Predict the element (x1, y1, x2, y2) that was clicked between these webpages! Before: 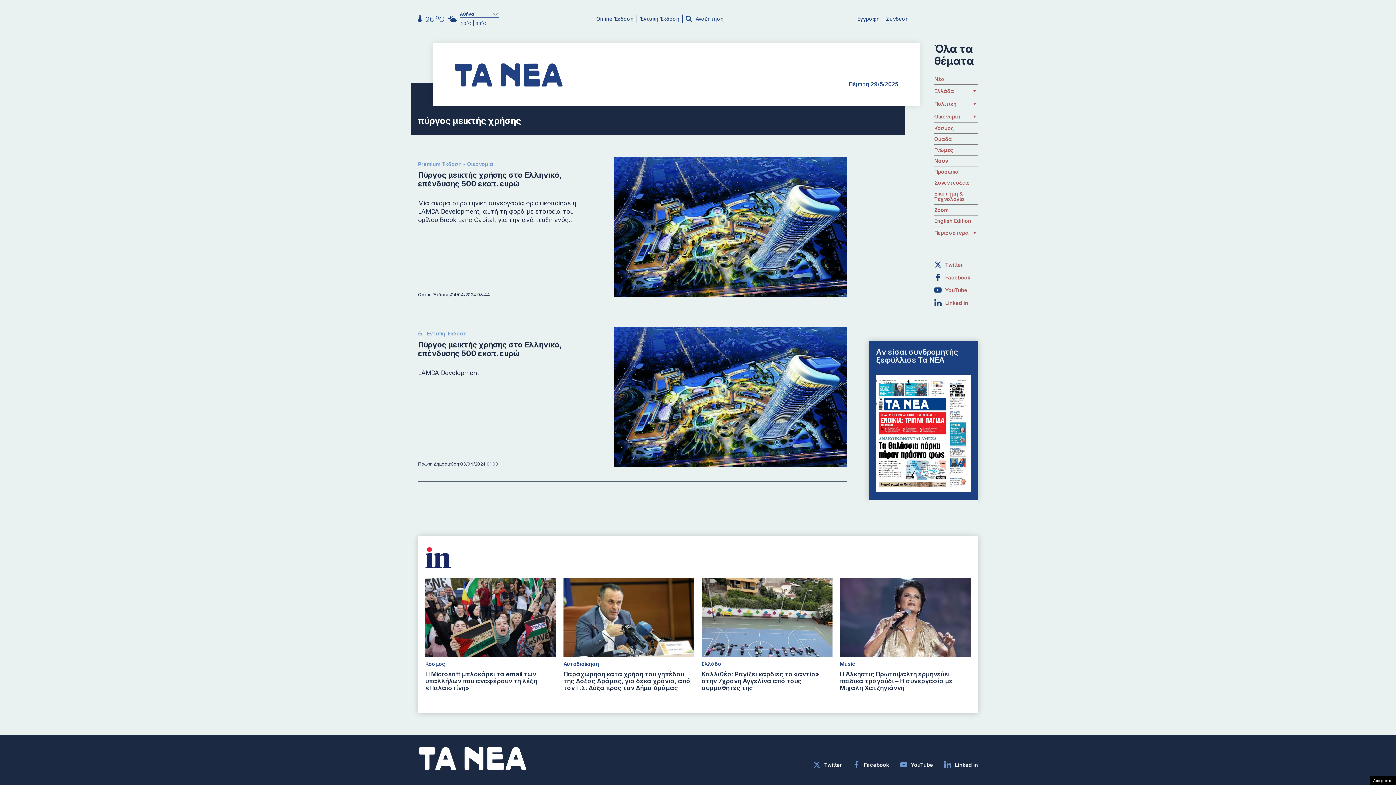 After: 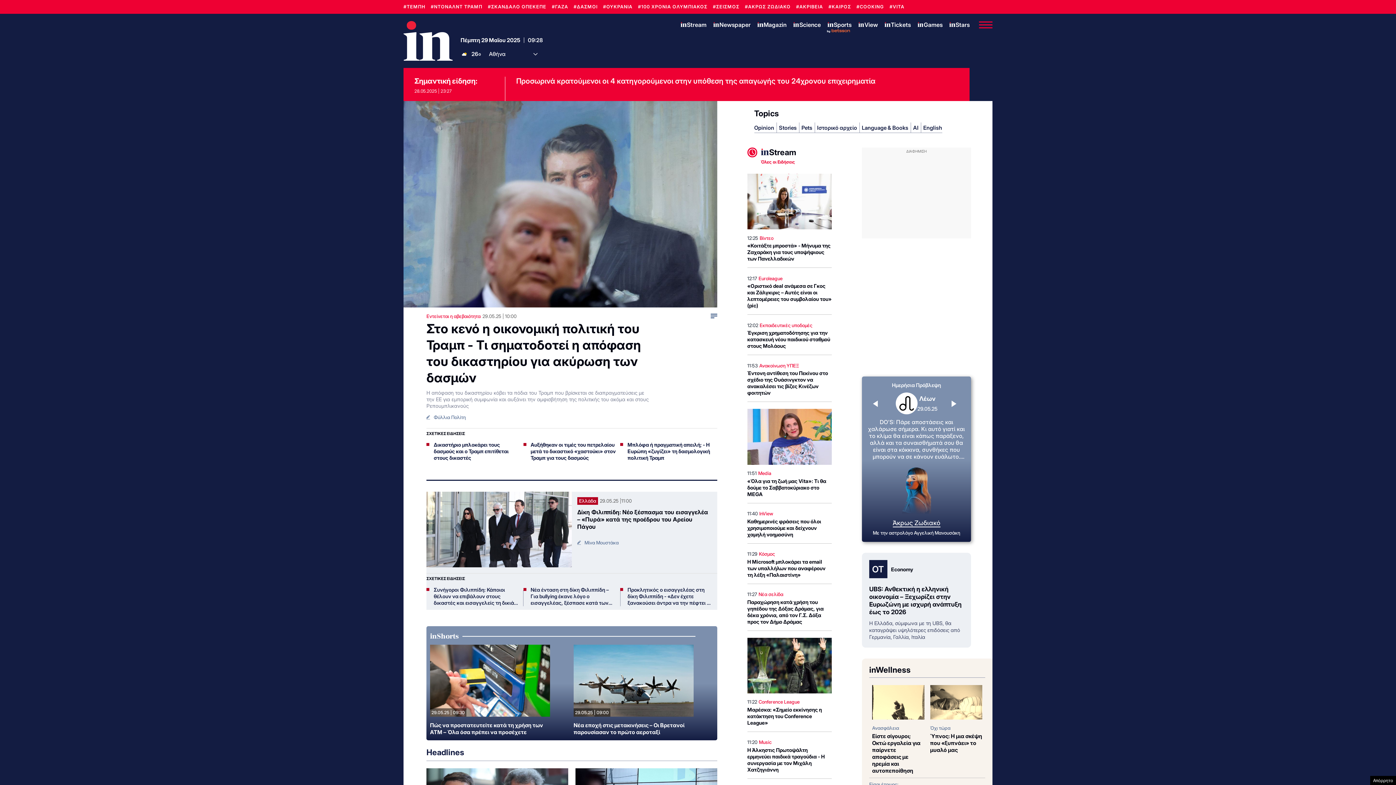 Action: bbox: (425, 547, 970, 569)